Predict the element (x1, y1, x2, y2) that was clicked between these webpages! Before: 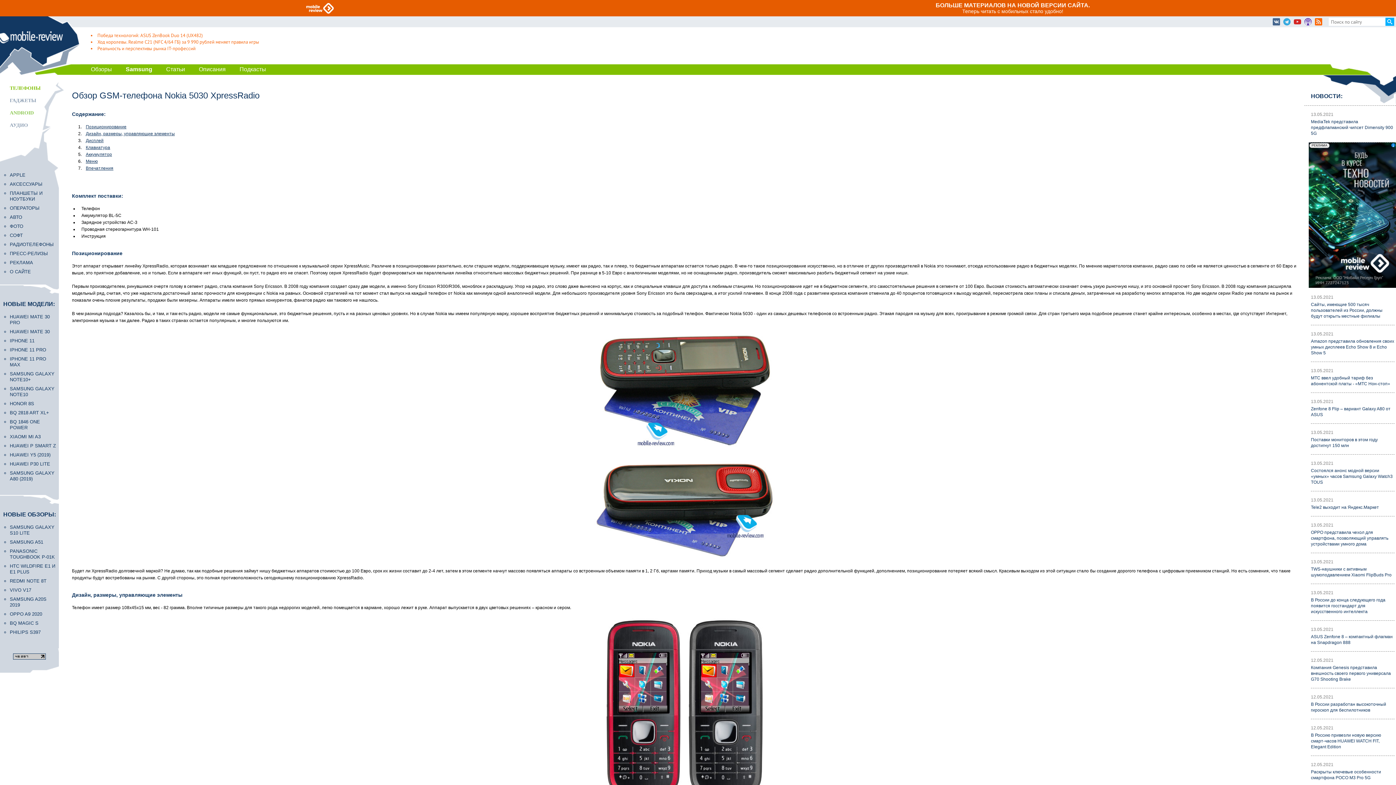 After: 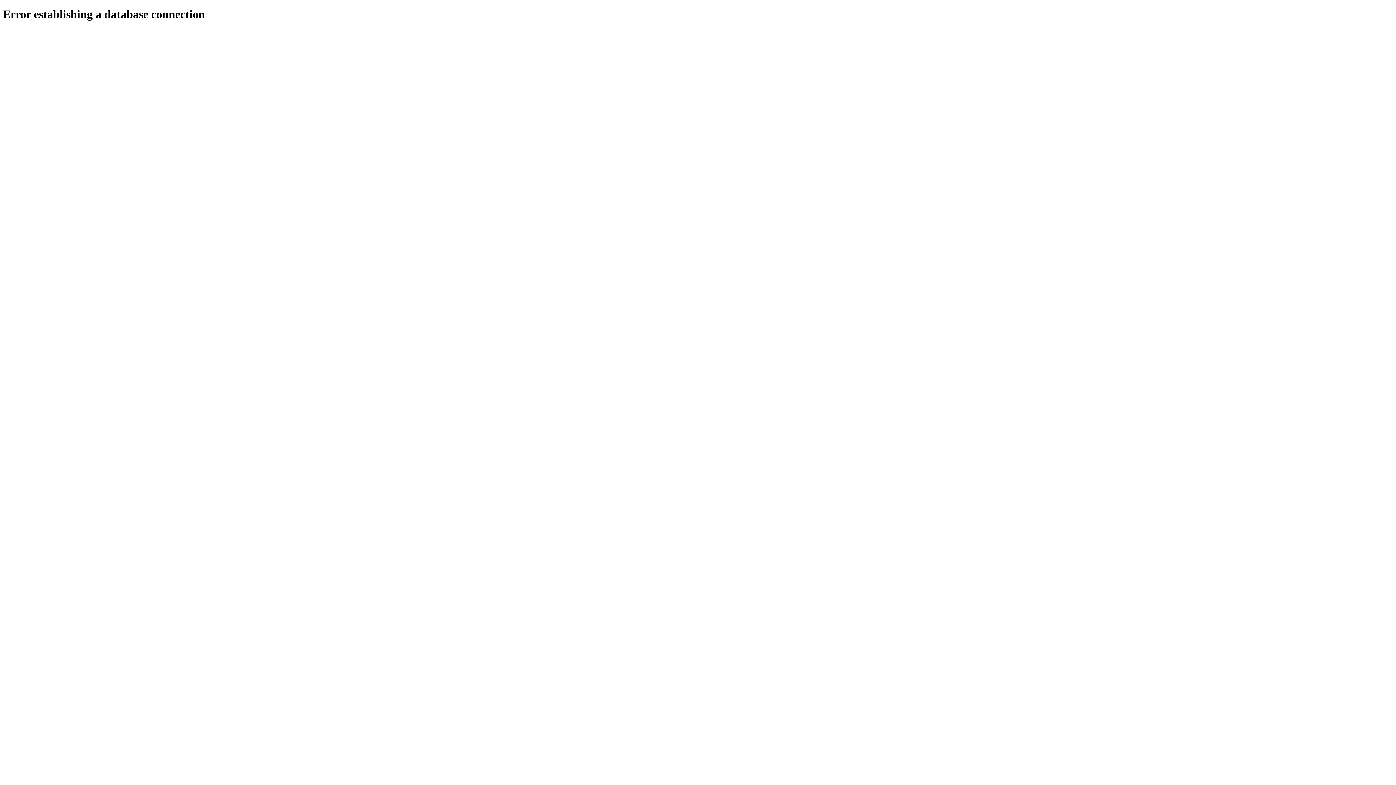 Action: bbox: (1311, 404, 1394, 424) label: Zenfone 8 Flip – вариант Galaxy A80 от ASUS